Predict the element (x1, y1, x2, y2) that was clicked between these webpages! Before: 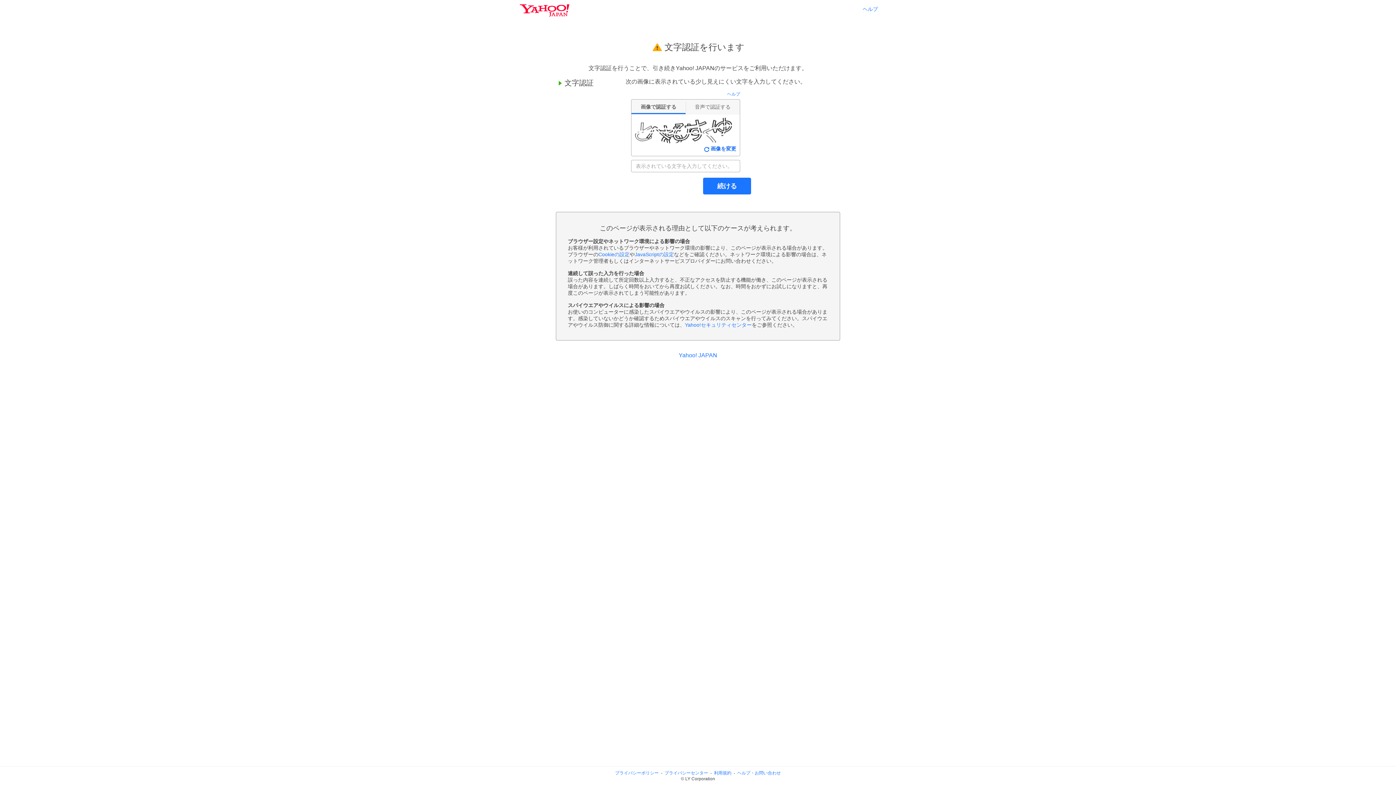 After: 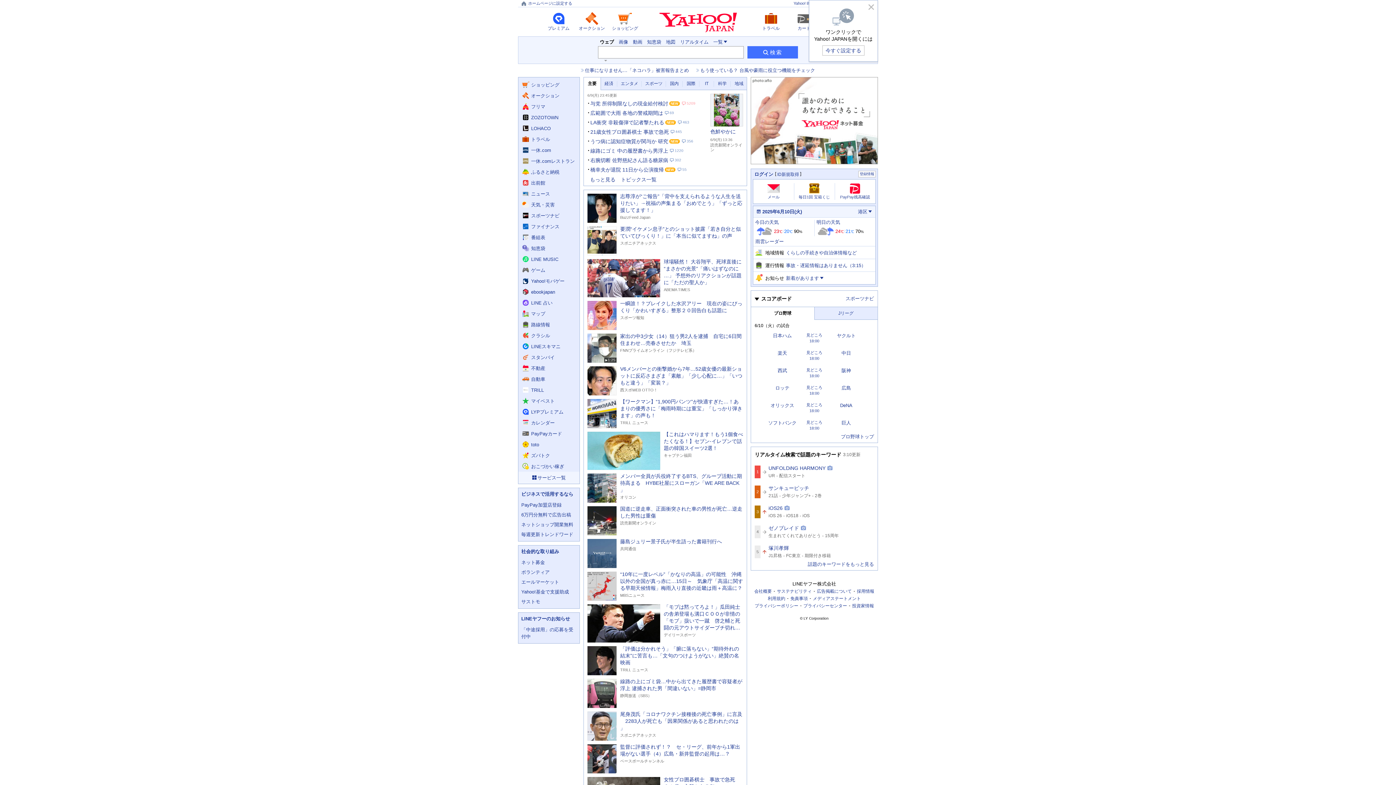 Action: label: Yahoo! JAPAN bbox: (678, 352, 717, 358)